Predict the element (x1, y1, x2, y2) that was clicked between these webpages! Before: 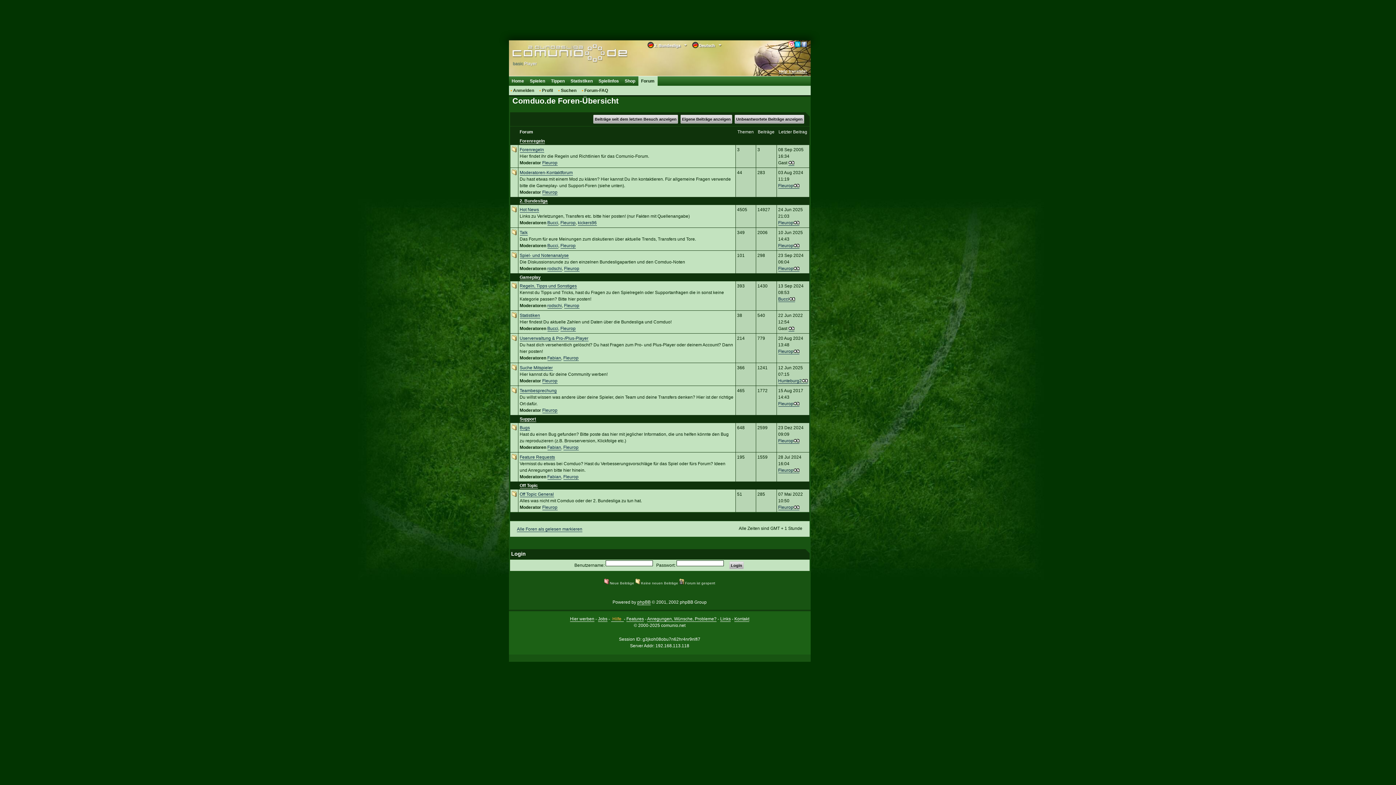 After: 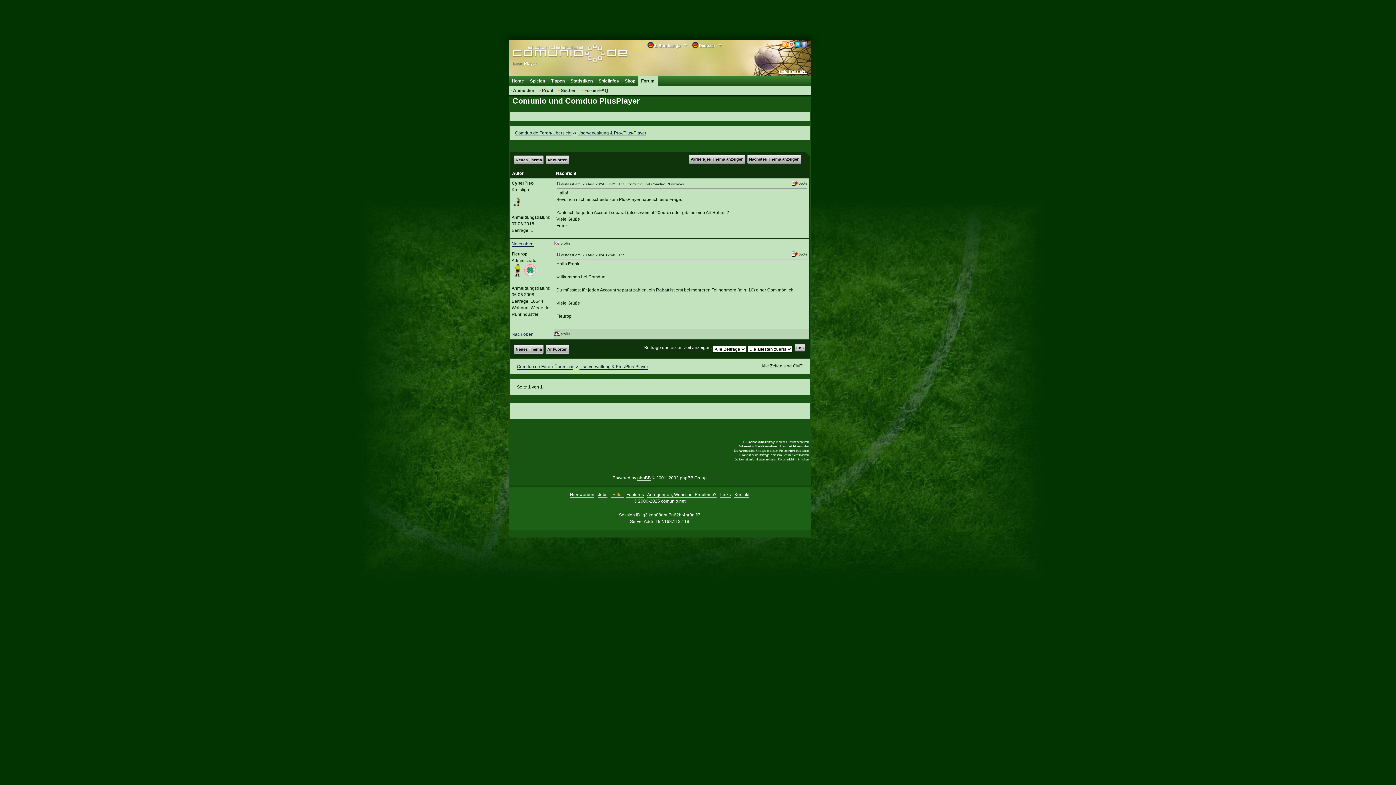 Action: bbox: (793, 349, 799, 354)